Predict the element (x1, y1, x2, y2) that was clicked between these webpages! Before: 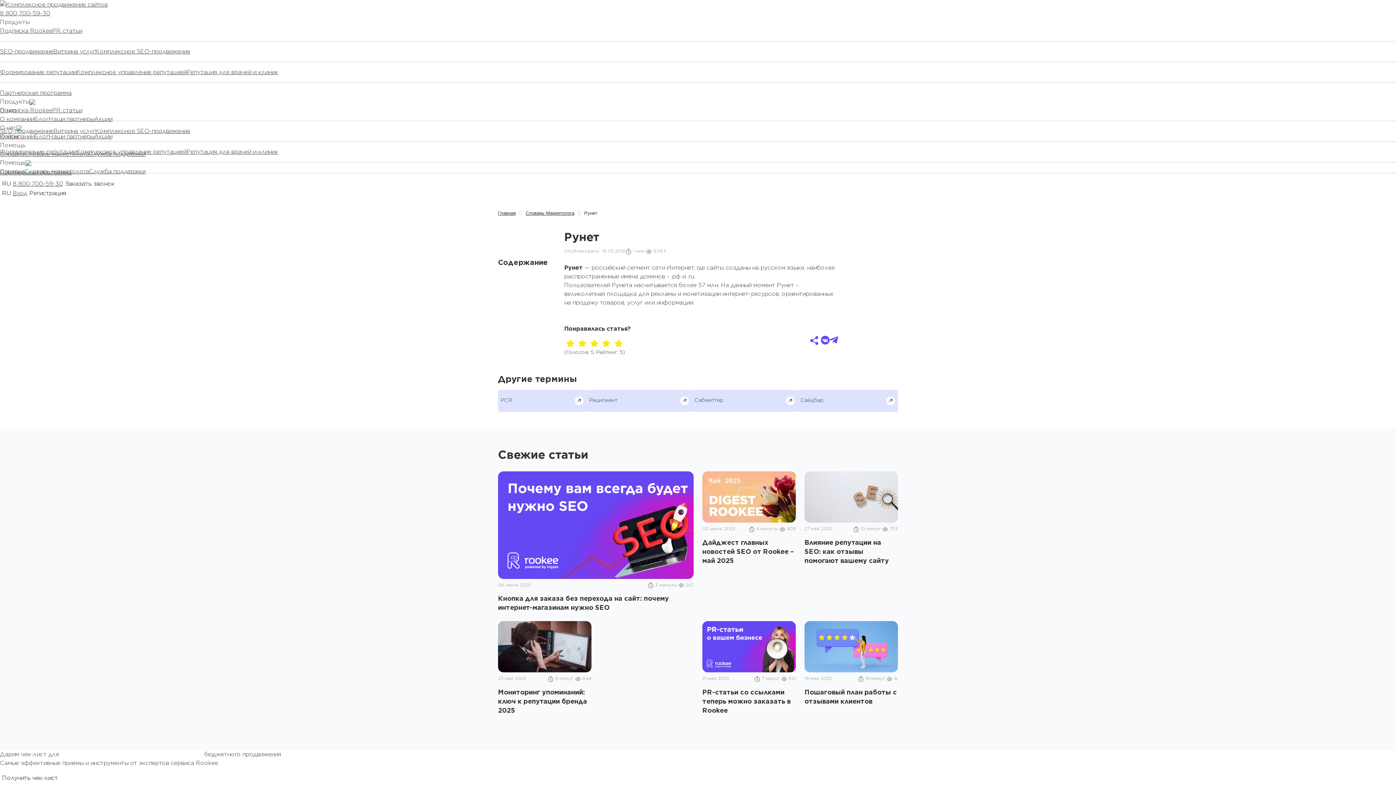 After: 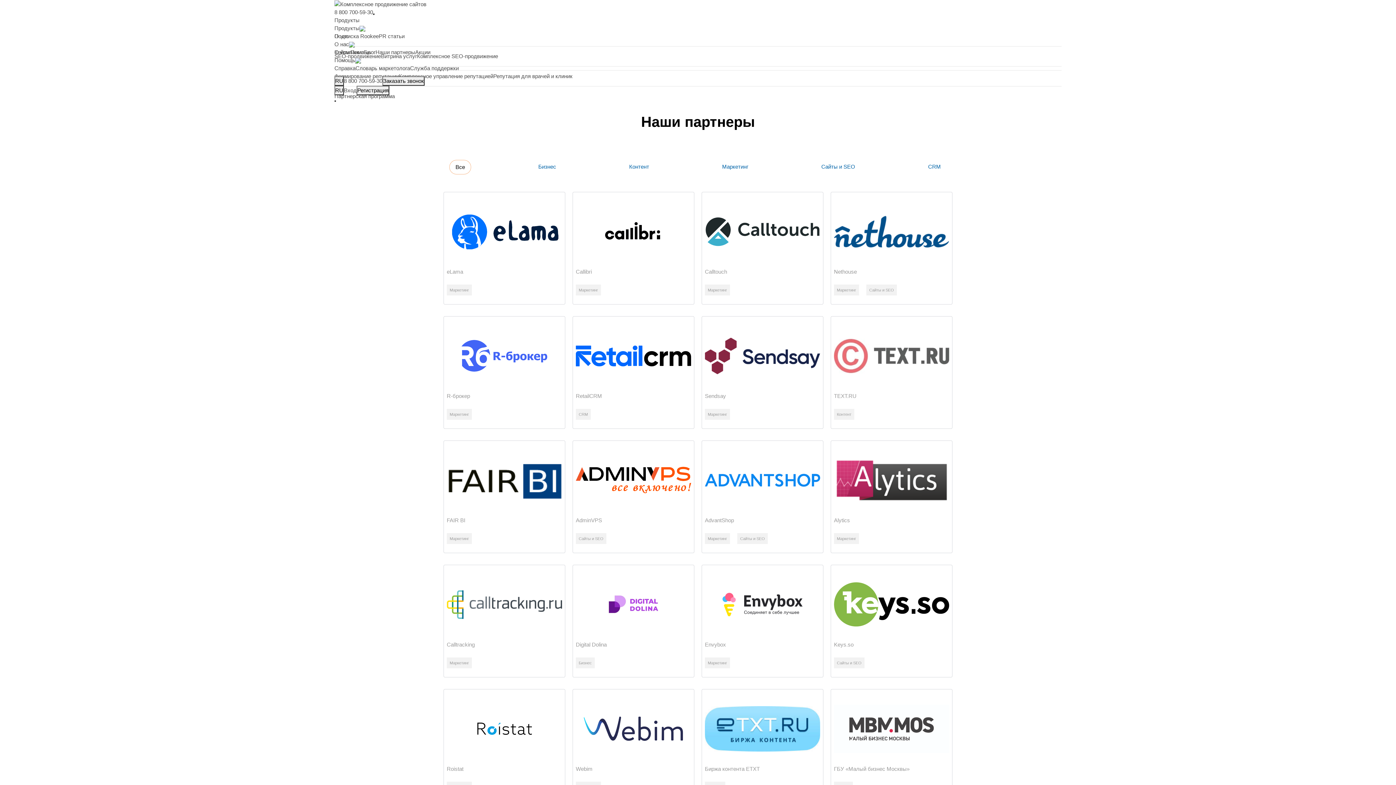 Action: label: Наши партнеры bbox: (48, 133, 94, 139)